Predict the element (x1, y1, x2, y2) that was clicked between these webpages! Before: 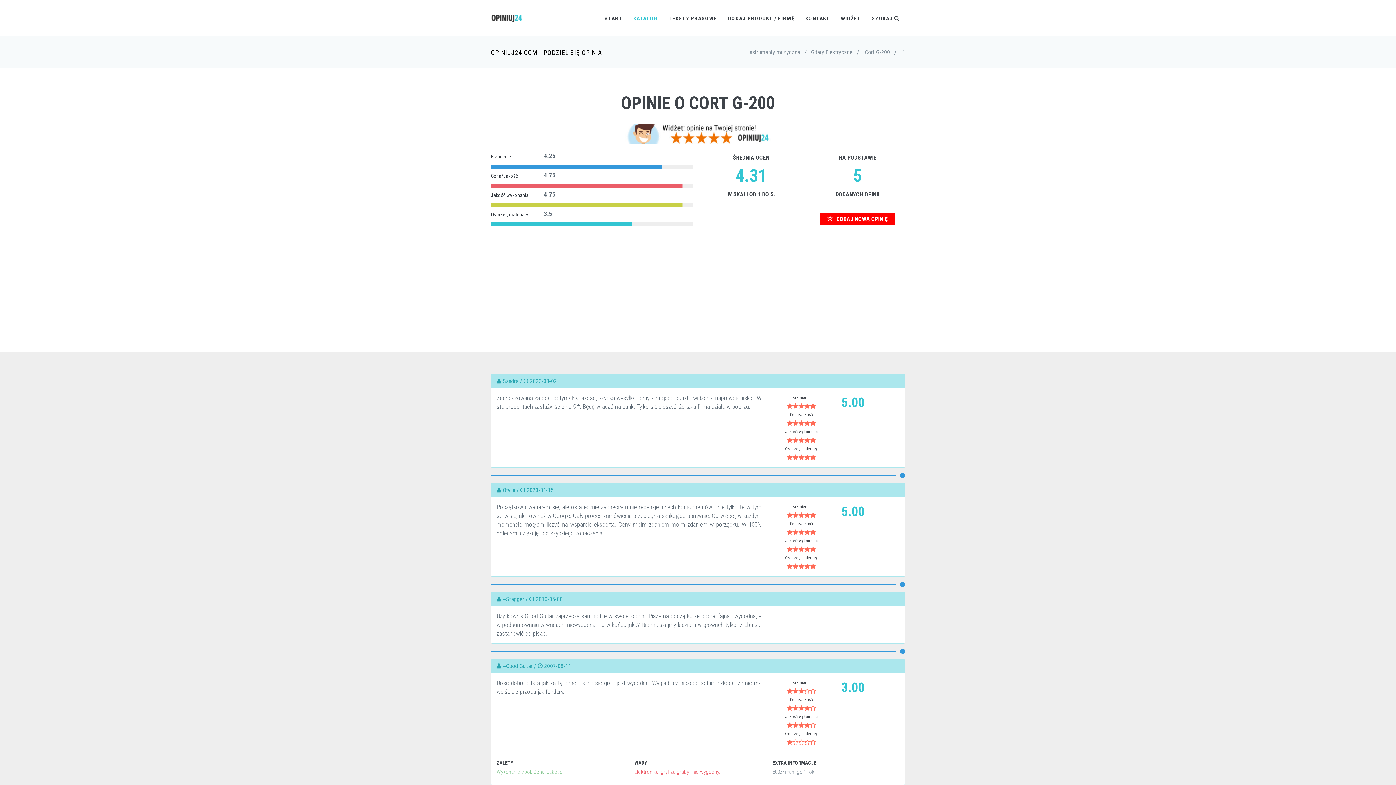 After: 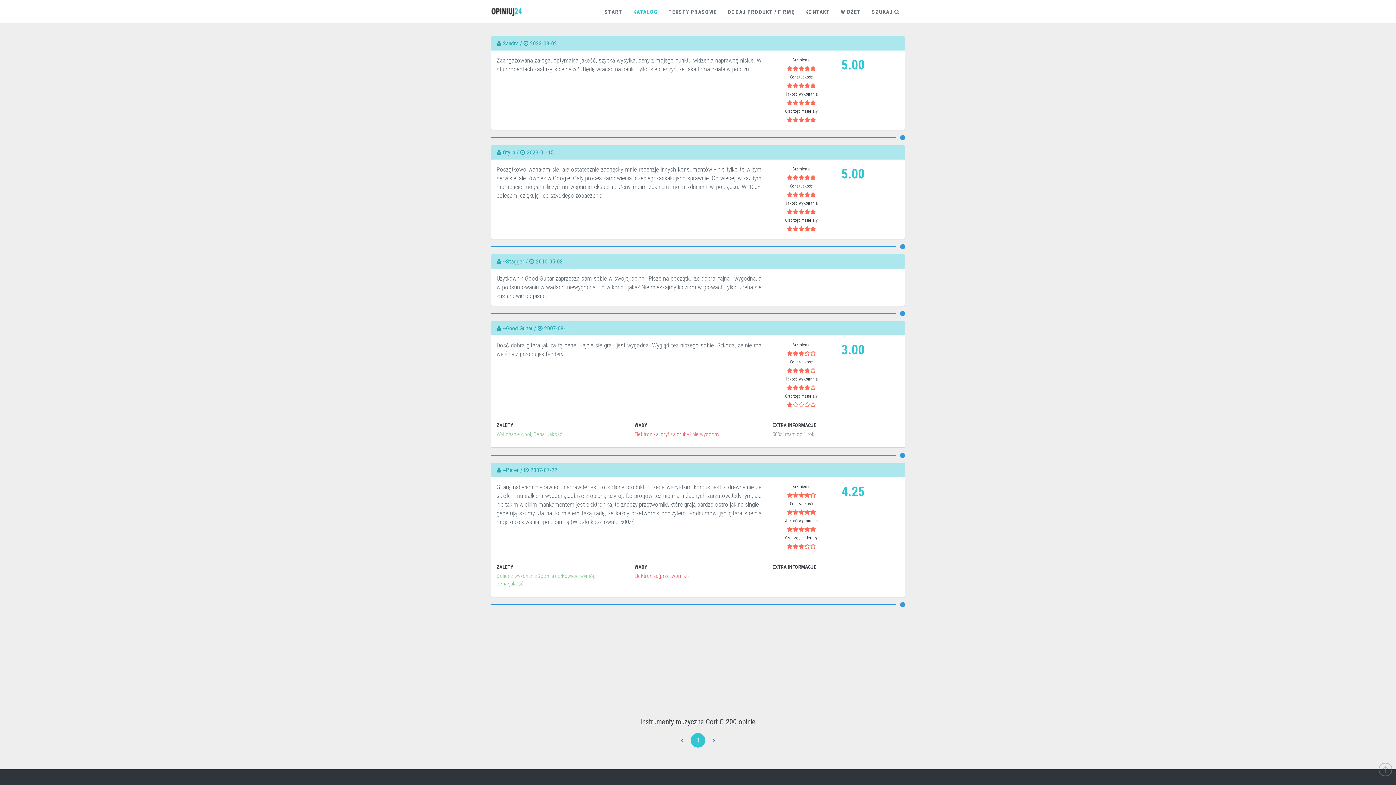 Action: label: 2023-03-02 bbox: (530, 377, 557, 384)